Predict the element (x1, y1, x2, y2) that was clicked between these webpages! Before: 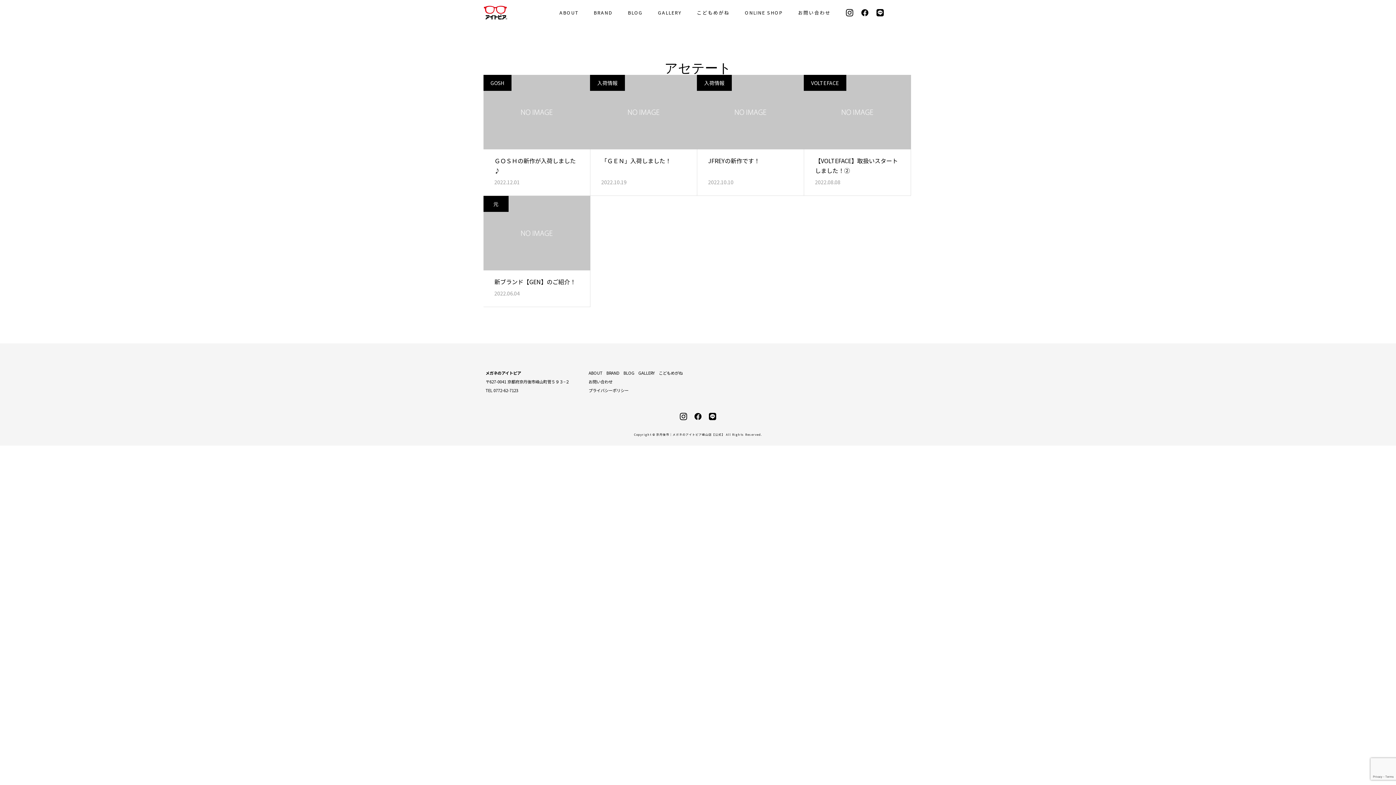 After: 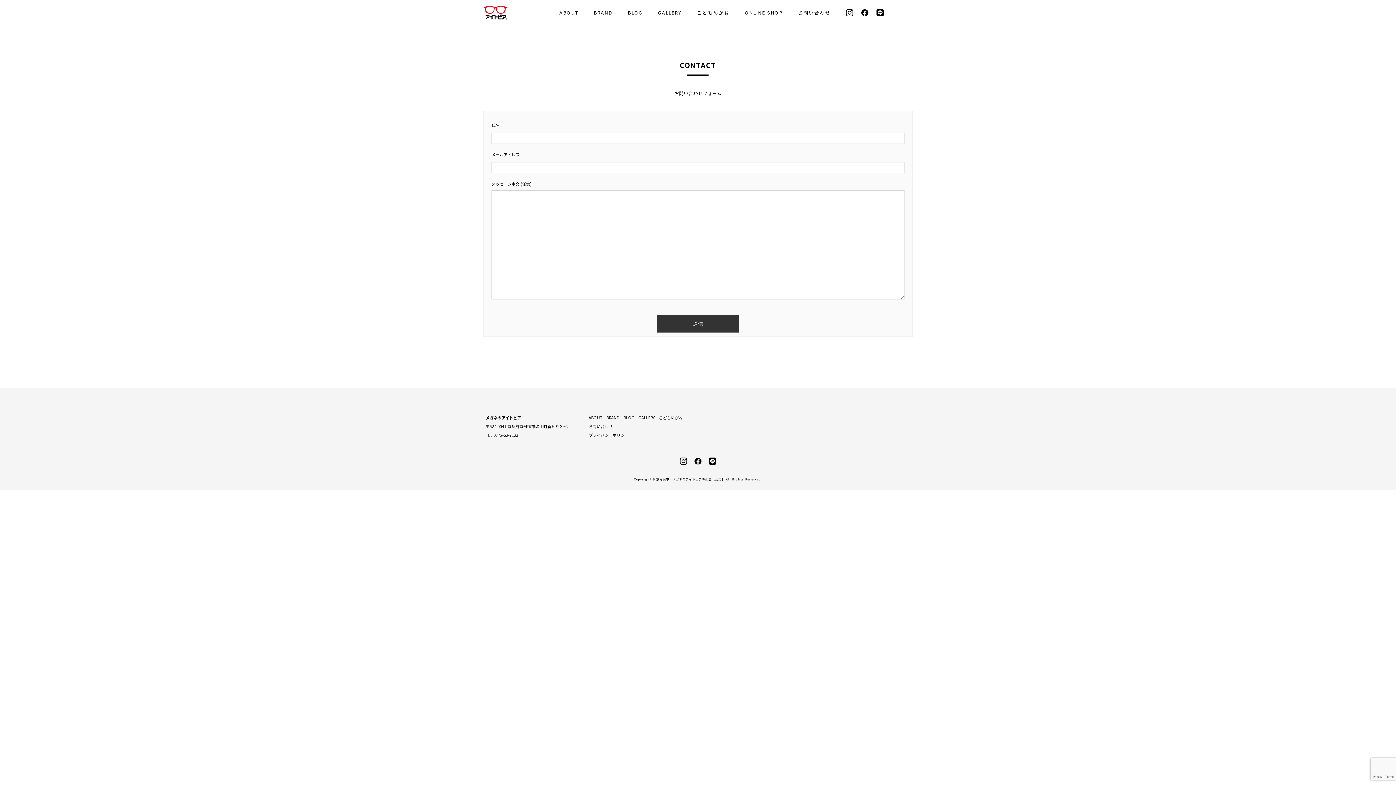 Action: bbox: (588, 378, 612, 384) label: お問い合わせ